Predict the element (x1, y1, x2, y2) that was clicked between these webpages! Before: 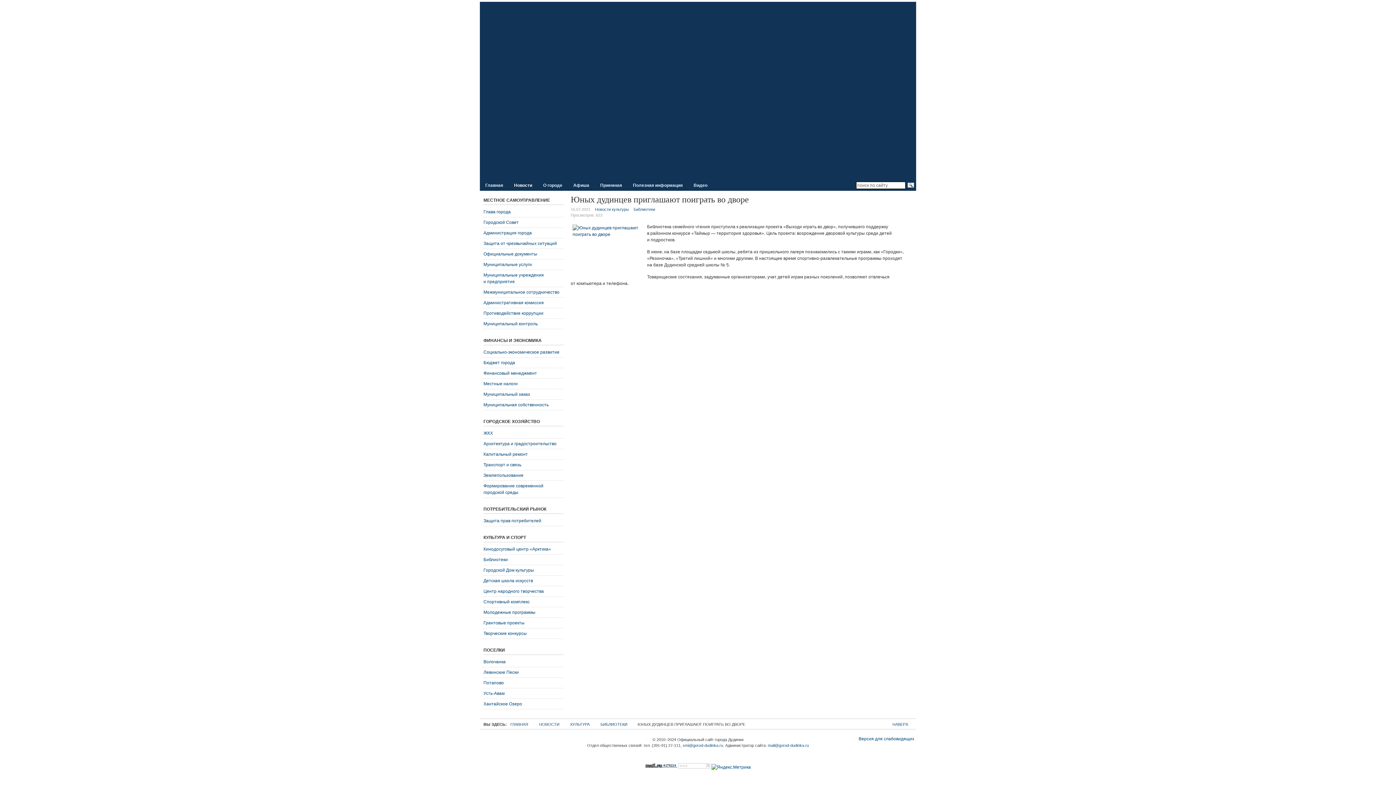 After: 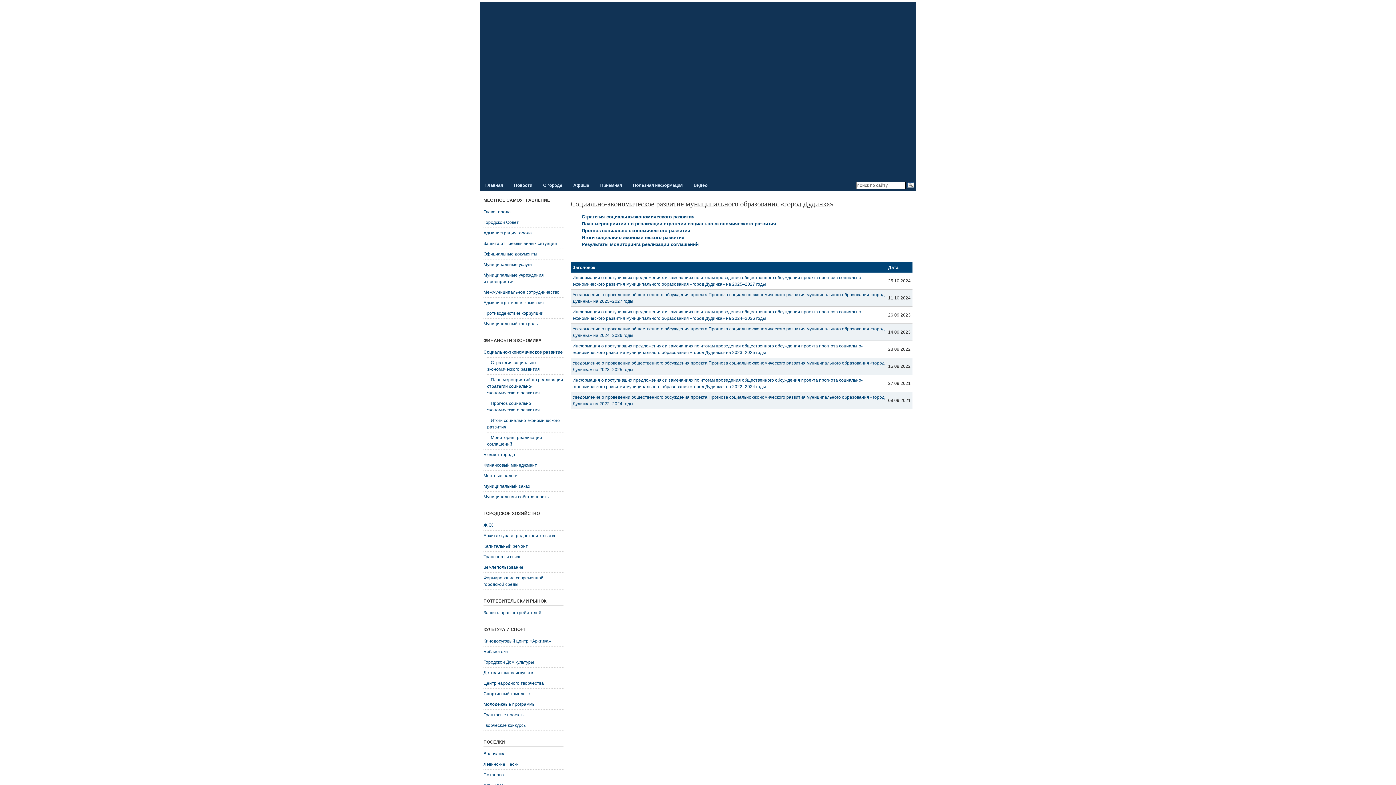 Action: bbox: (483, 347, 563, 357) label: Социально-экономическое развитие